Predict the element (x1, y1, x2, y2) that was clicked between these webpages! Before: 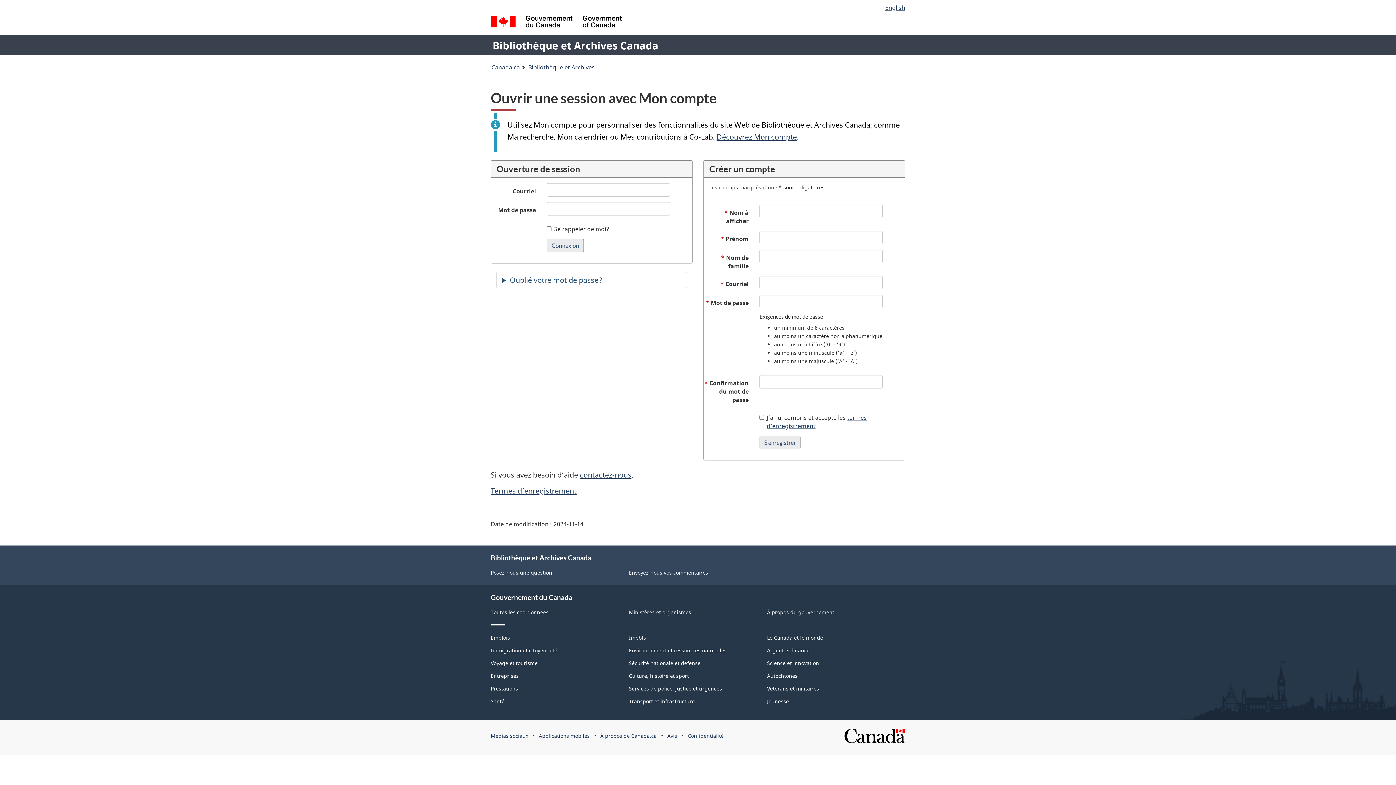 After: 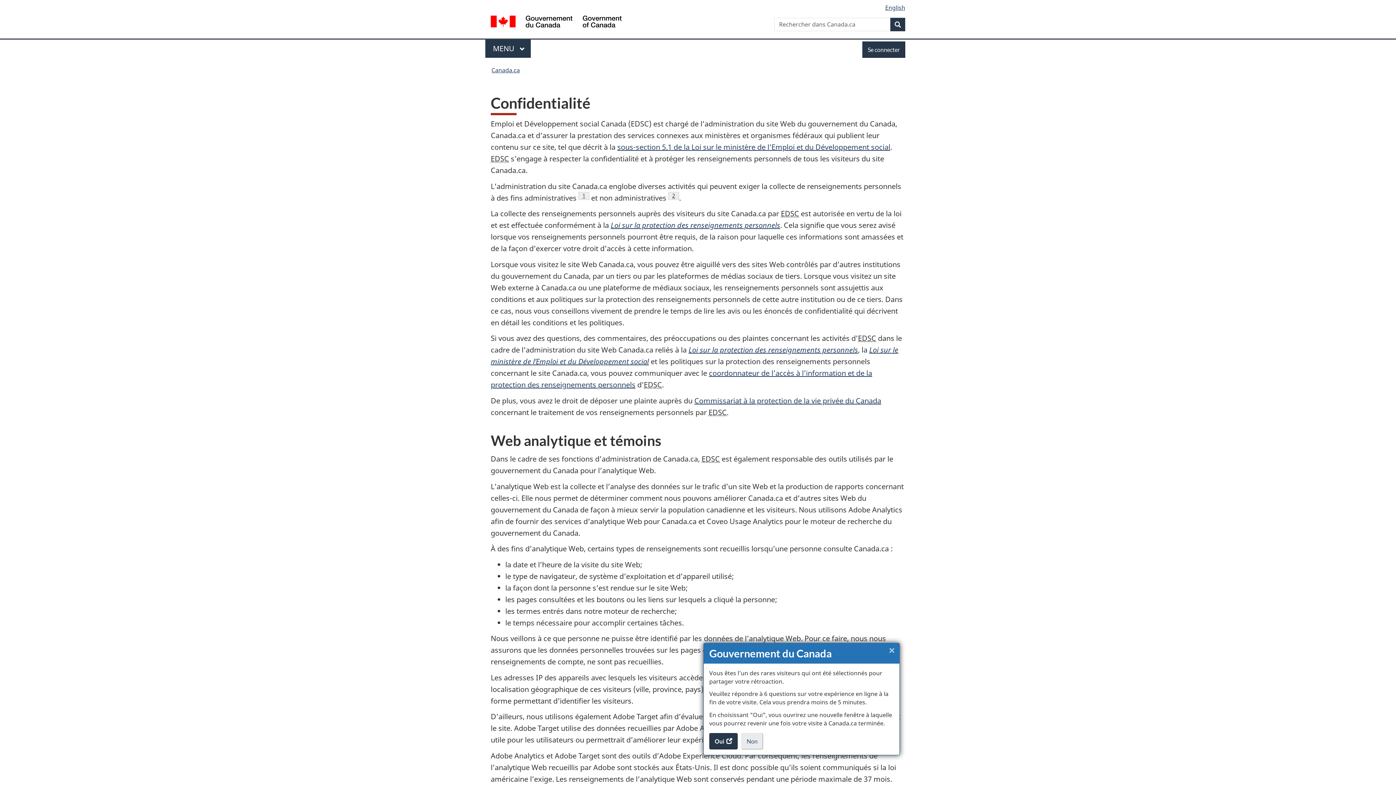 Action: bbox: (687, 732, 723, 739) label: Confidentialité